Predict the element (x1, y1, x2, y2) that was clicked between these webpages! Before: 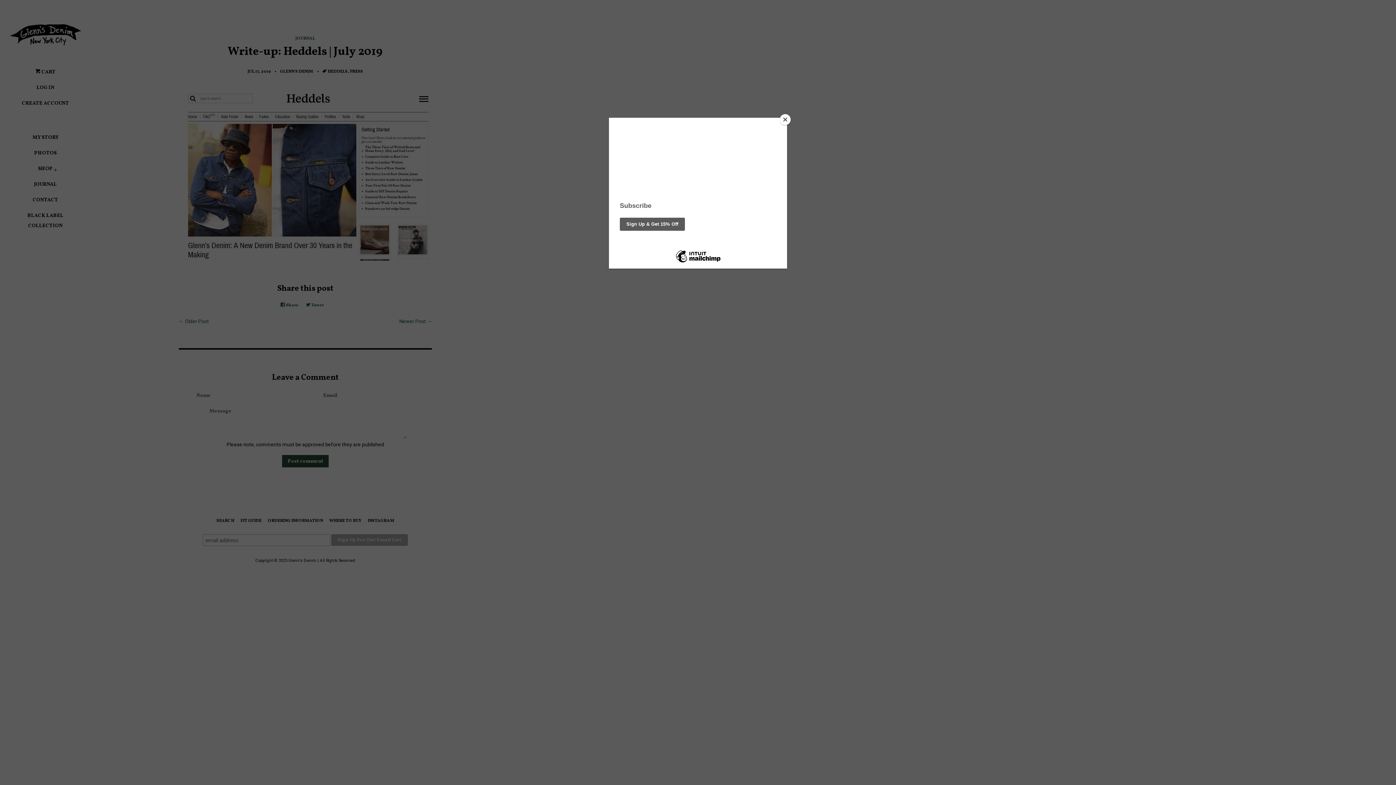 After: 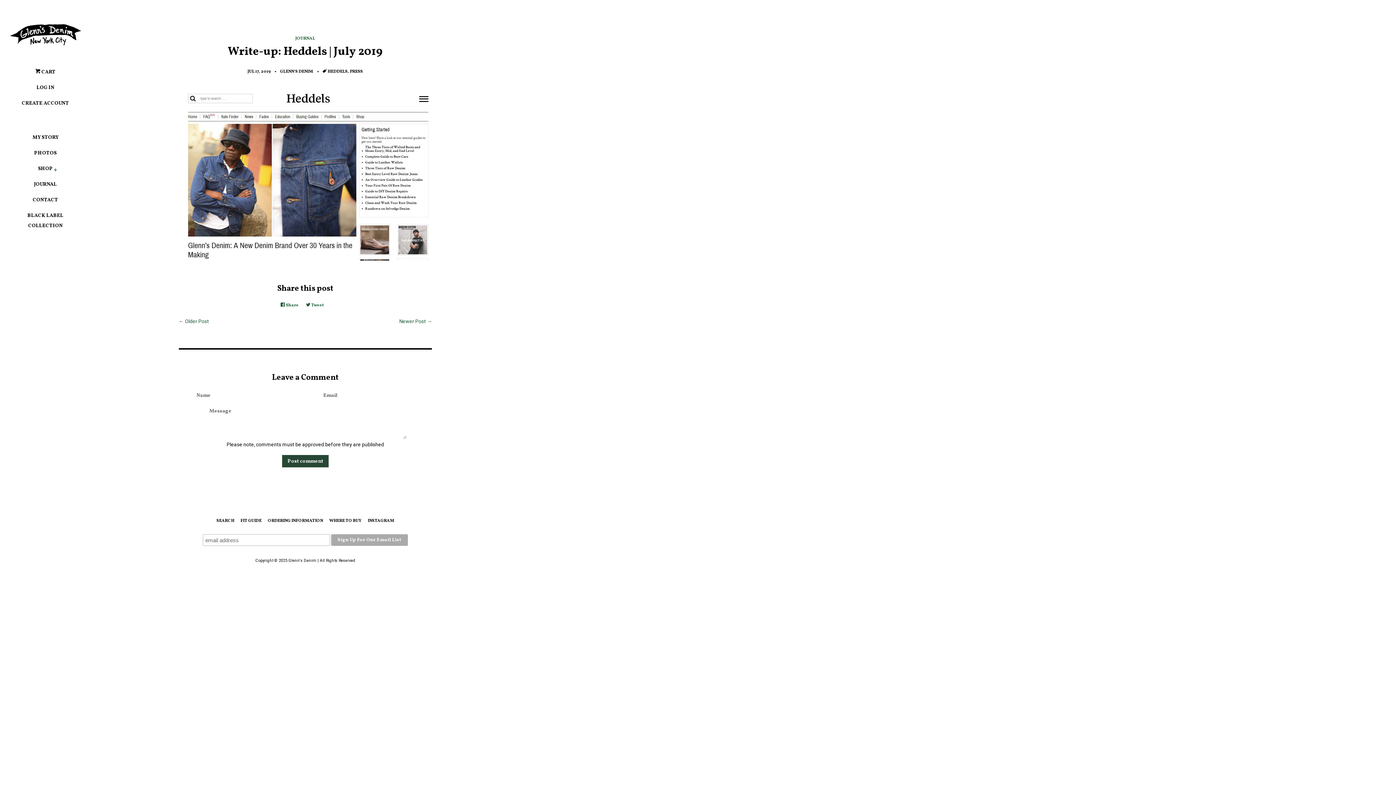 Action: label: Close bbox: (780, 114, 790, 125)